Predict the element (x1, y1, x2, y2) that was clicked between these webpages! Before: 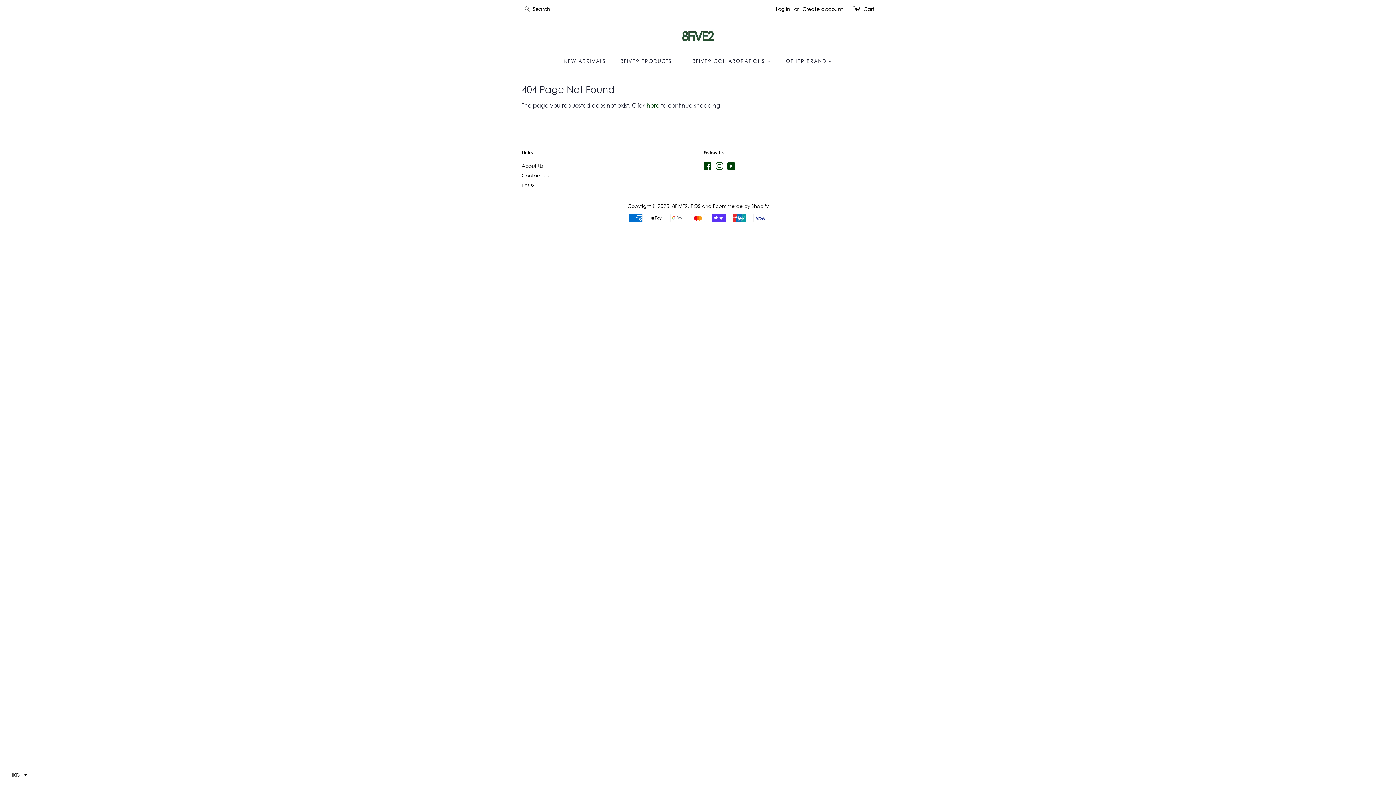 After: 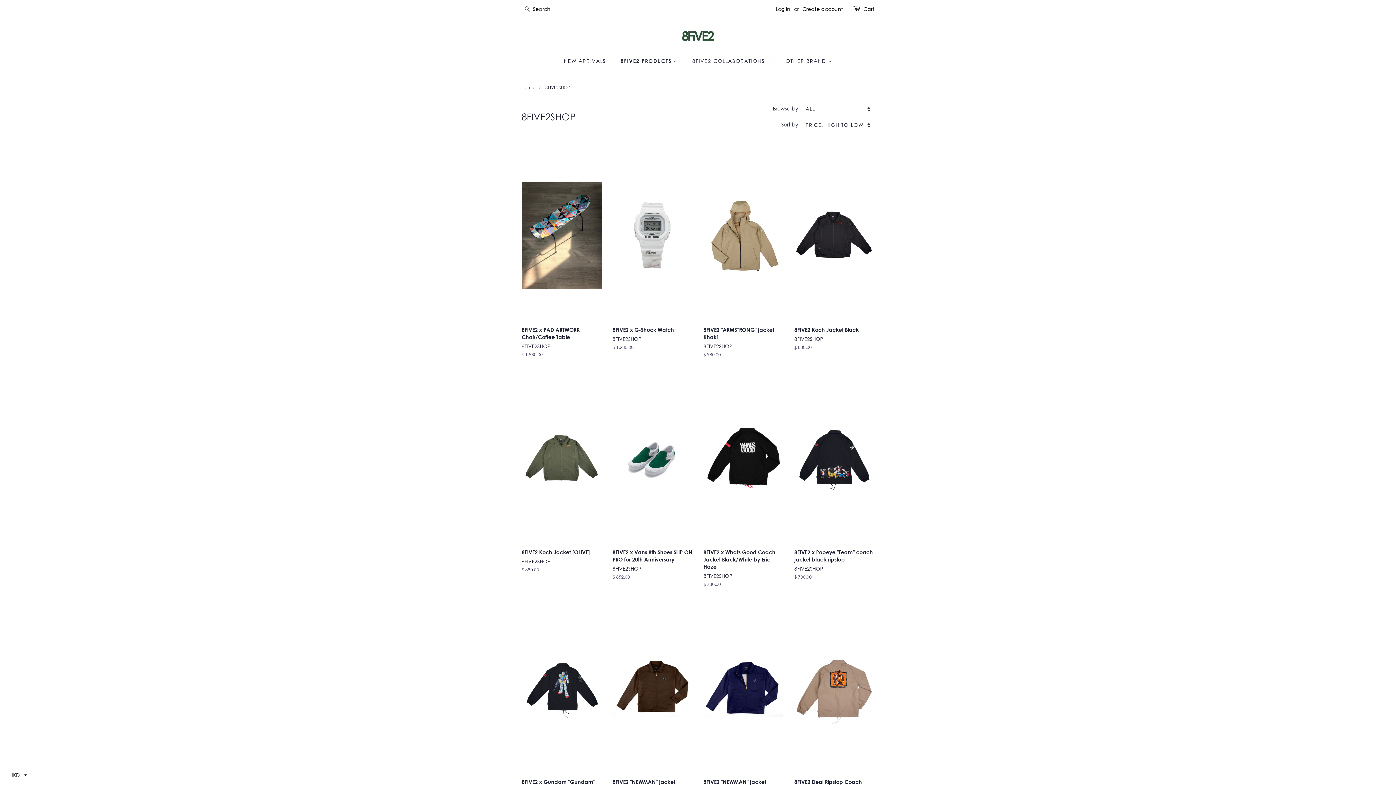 Action: bbox: (615, 54, 685, 67) label: 8FIVE2 PRODUCTS 